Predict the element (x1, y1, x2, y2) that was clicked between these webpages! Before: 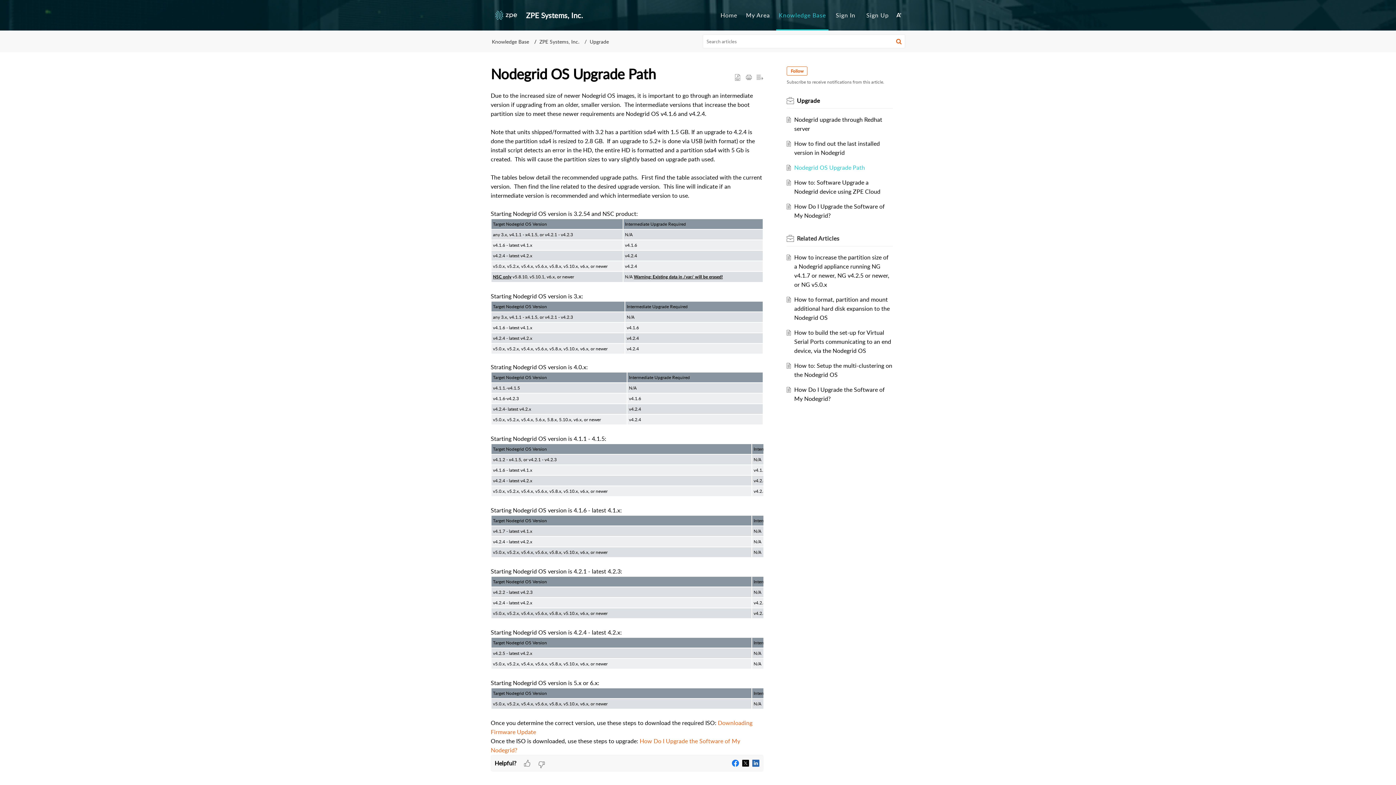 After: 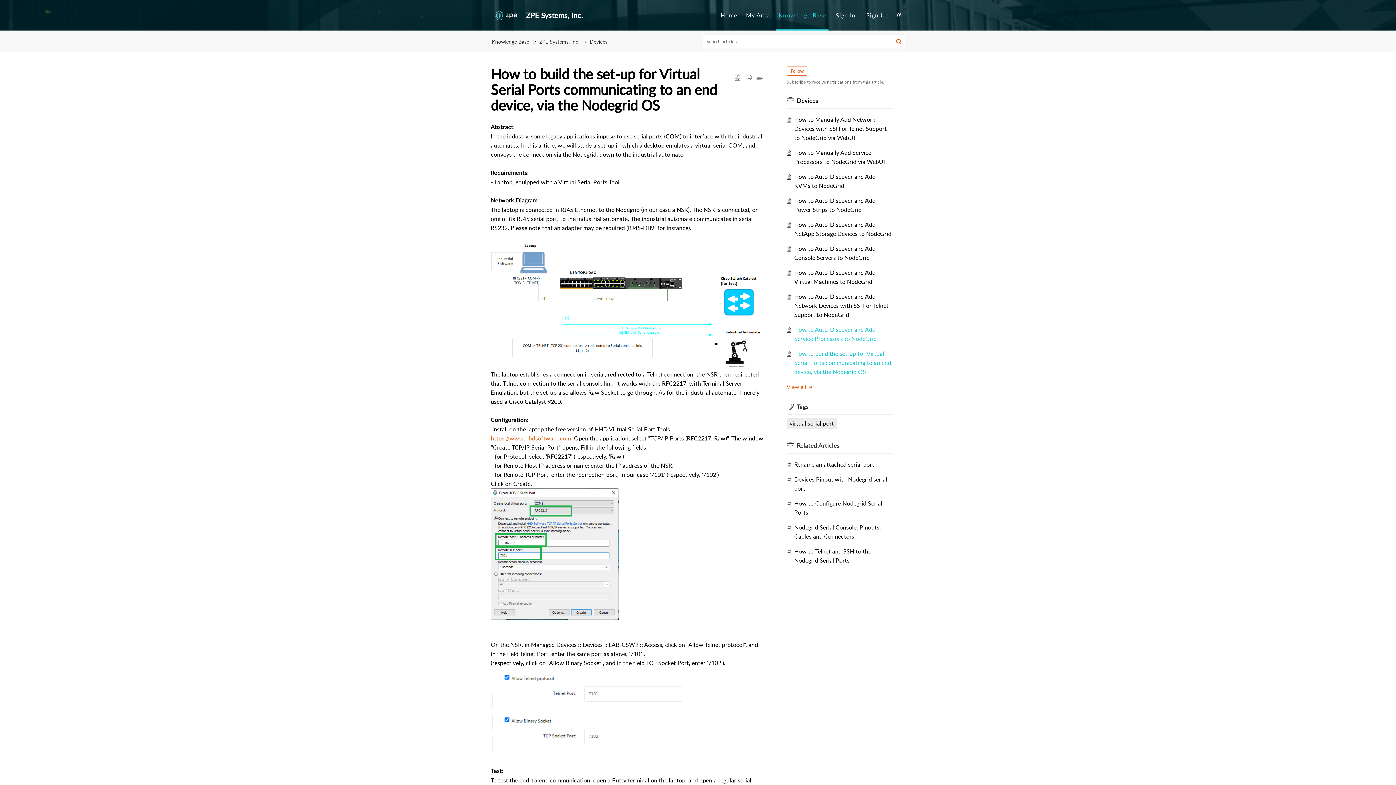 Action: bbox: (794, 328, 891, 354) label: How to build the set-up for Virtual Serial Ports communicating to an end device, via the Nodegrid OS